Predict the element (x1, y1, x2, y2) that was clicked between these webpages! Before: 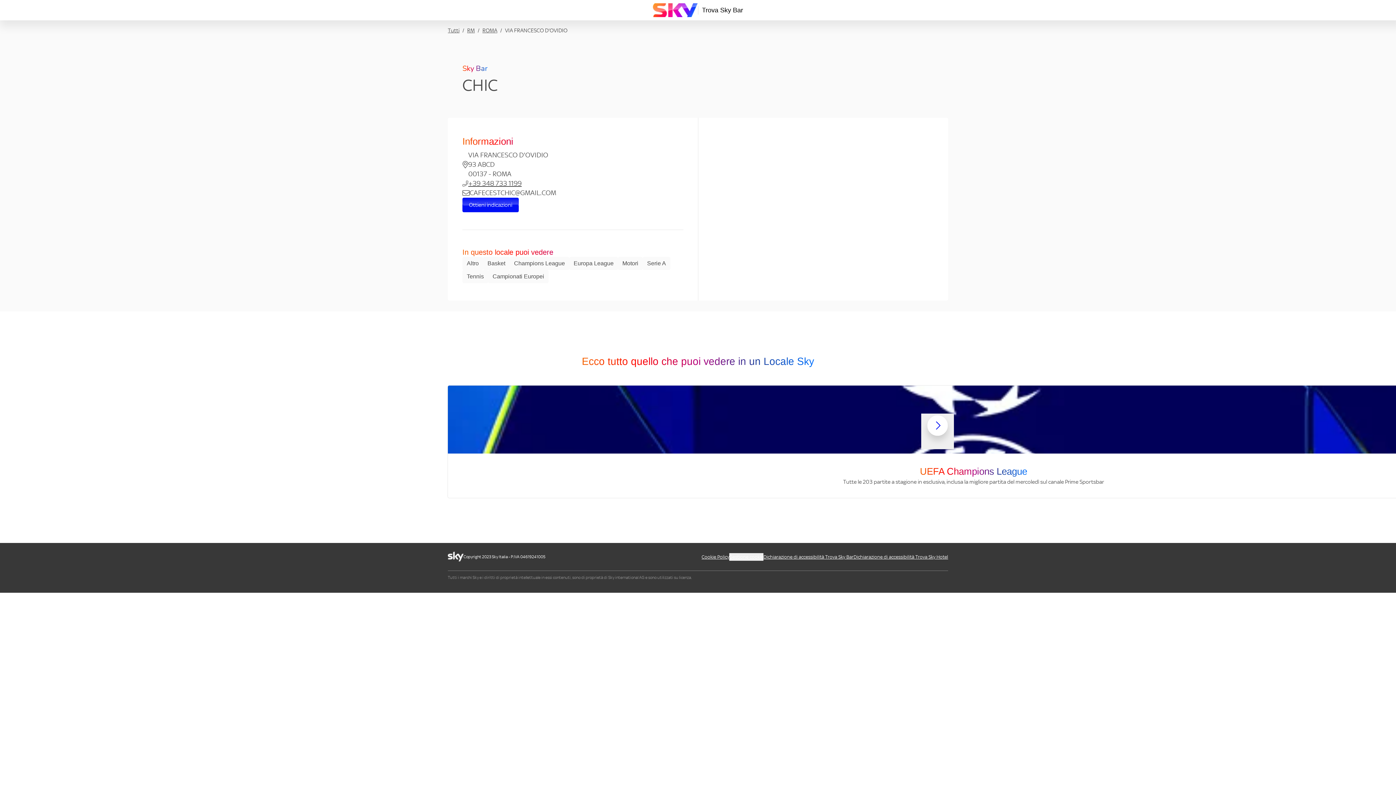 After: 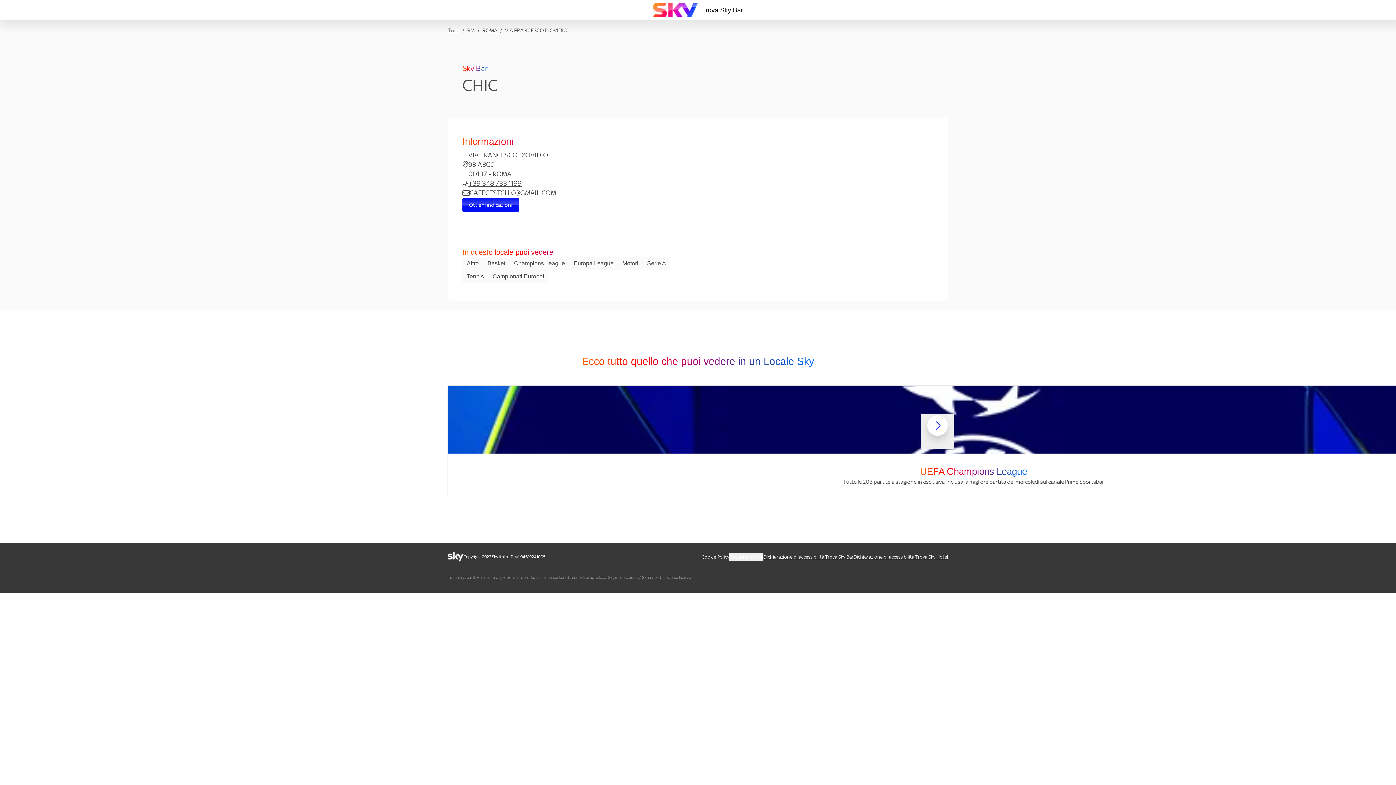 Action: label: Cookie Policy bbox: (701, 553, 729, 560)